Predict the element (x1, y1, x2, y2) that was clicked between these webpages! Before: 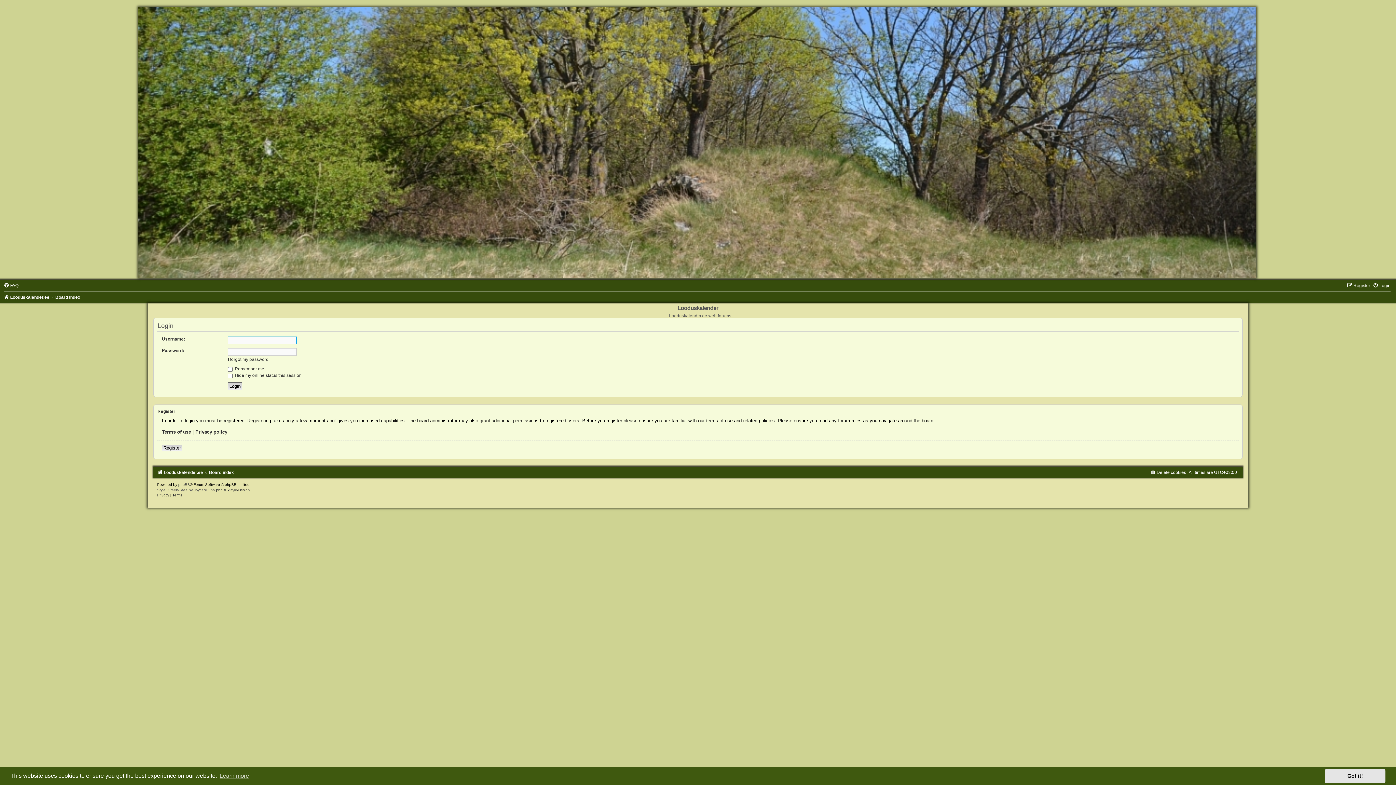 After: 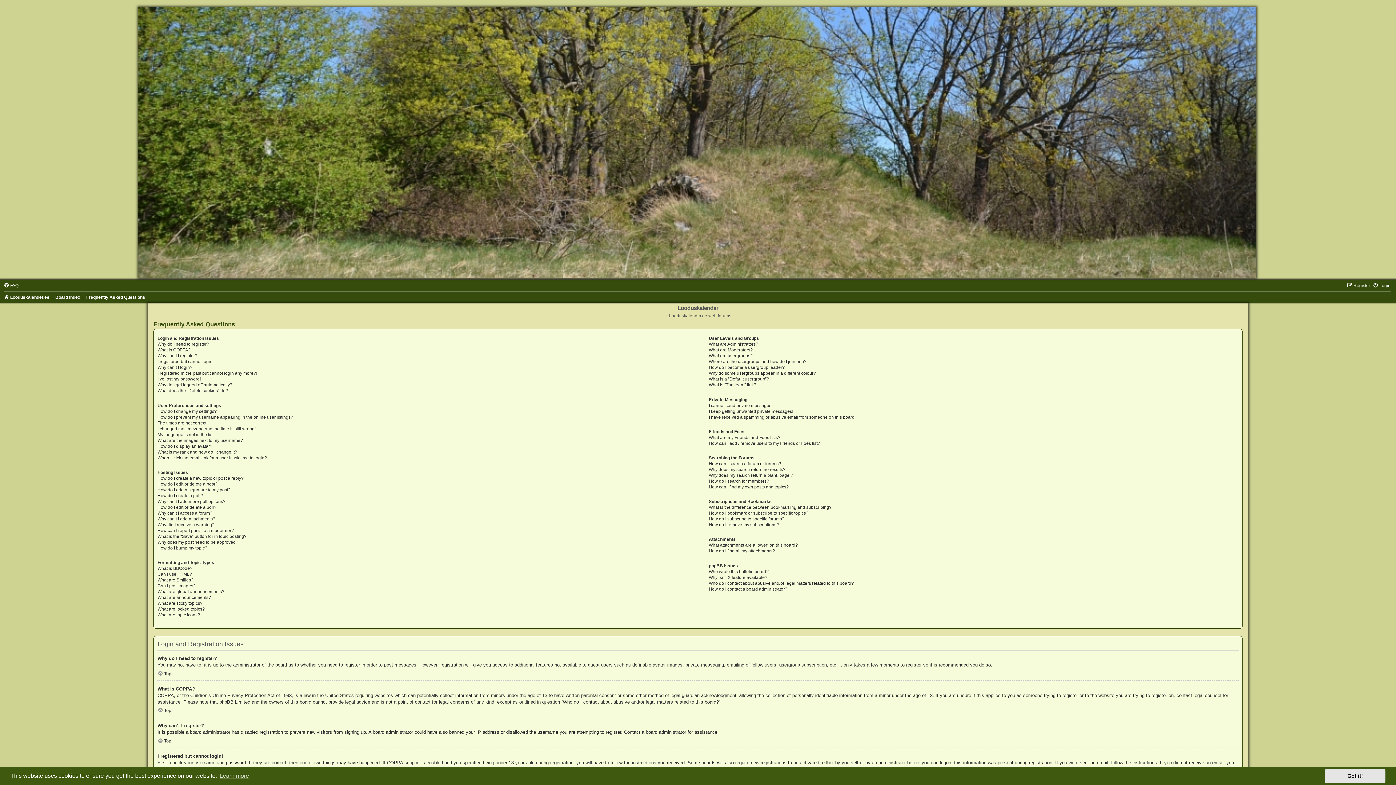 Action: label: FAQ bbox: (3, 283, 18, 288)